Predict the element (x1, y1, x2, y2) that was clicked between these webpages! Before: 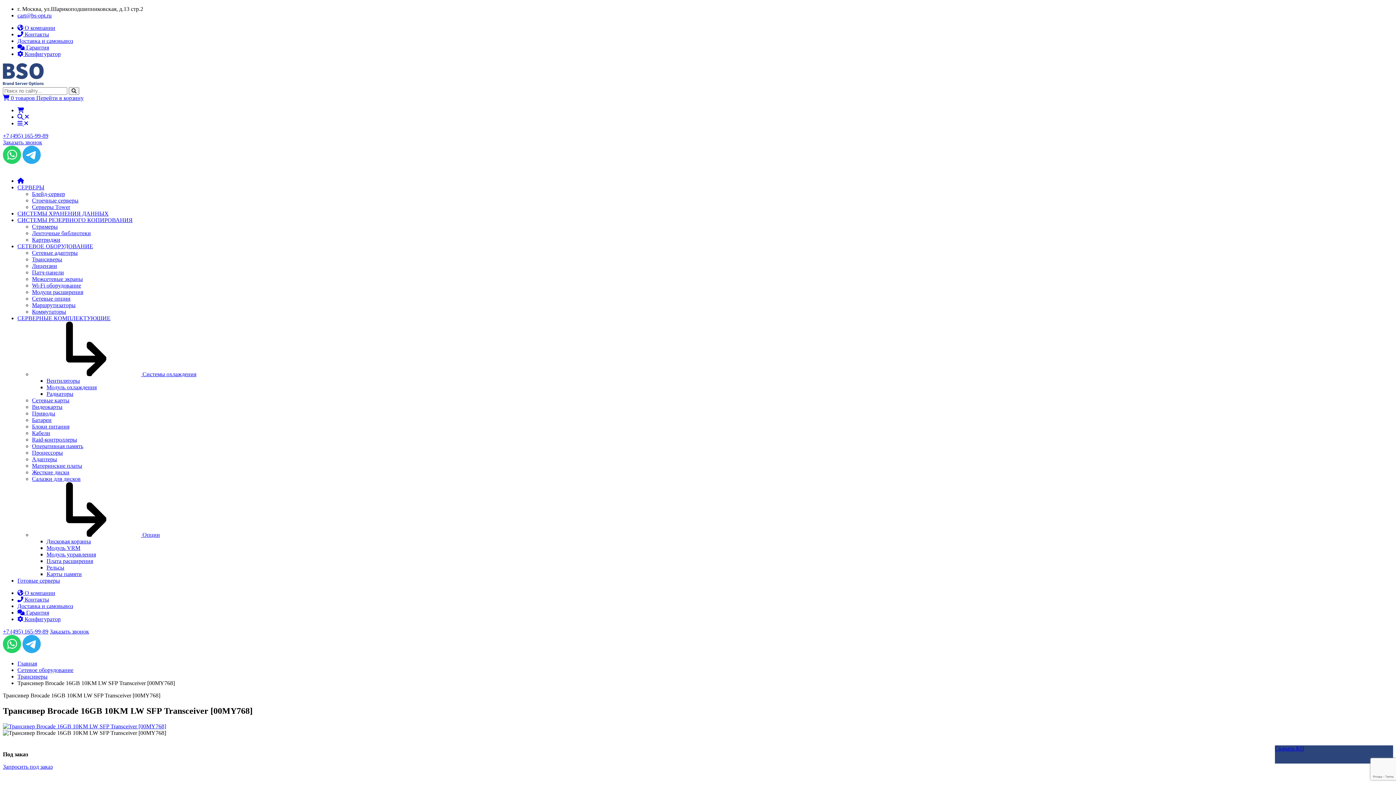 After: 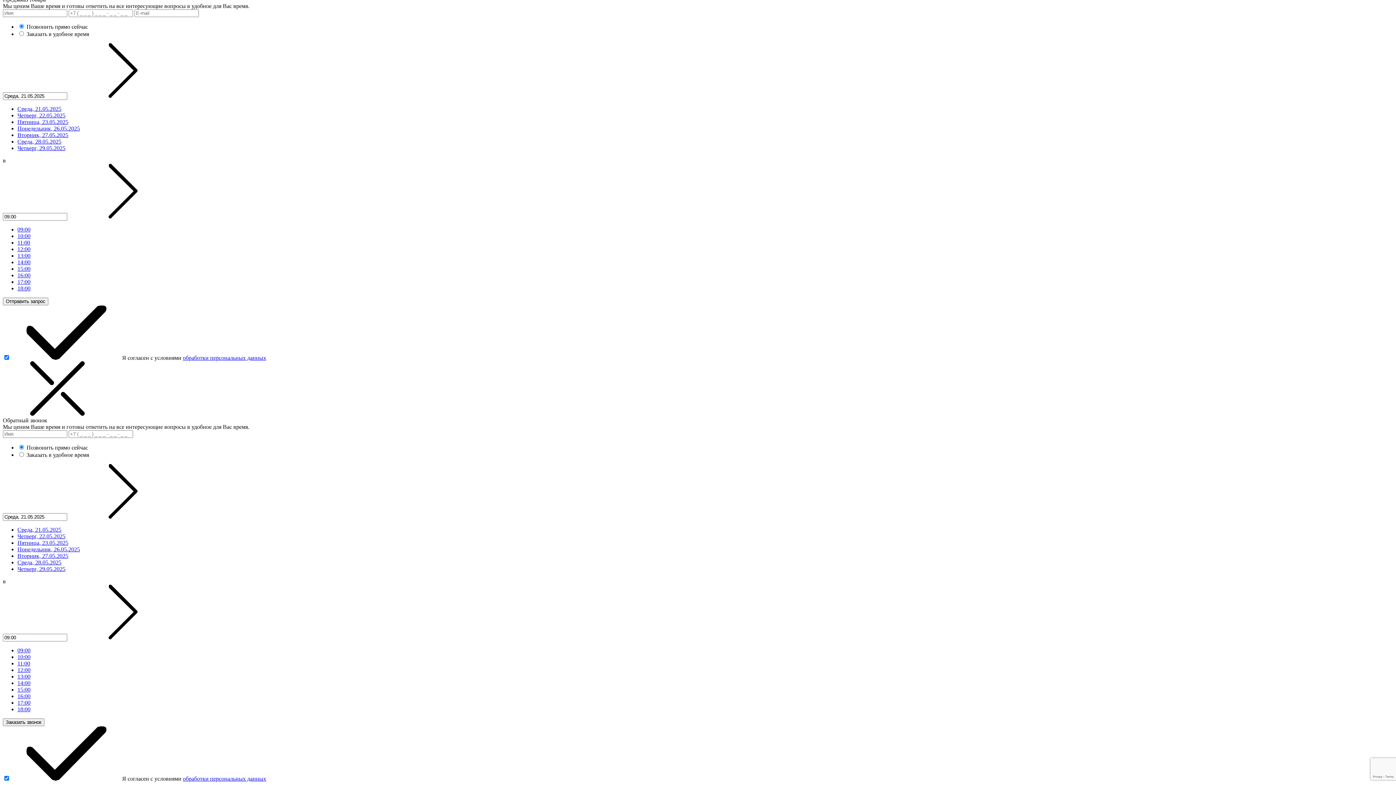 Action: label: Заказать звонок bbox: (2, 139, 42, 145)